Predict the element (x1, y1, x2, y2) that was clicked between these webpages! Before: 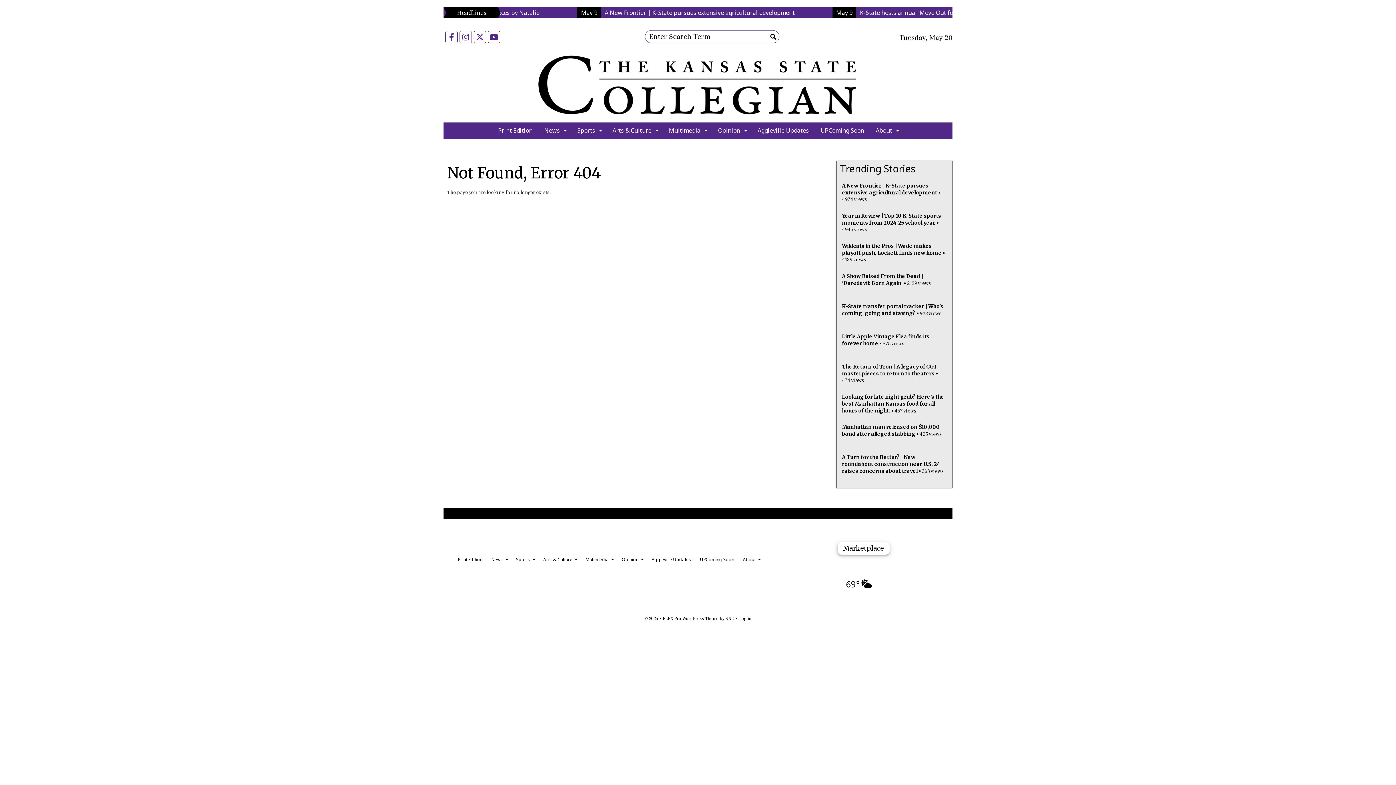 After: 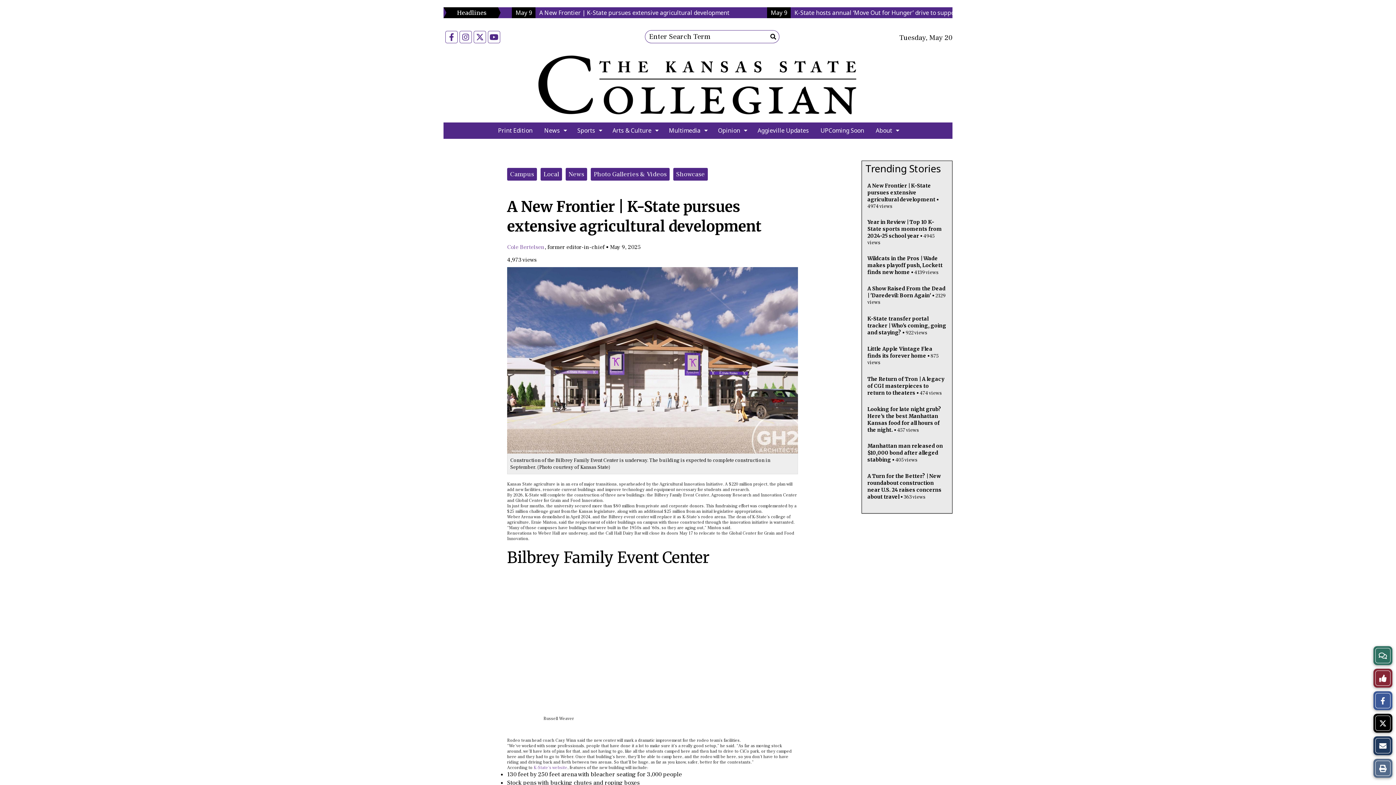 Action: bbox: (842, 182, 937, 196) label: A New Frontier | K-State pursues extensive agricultural development